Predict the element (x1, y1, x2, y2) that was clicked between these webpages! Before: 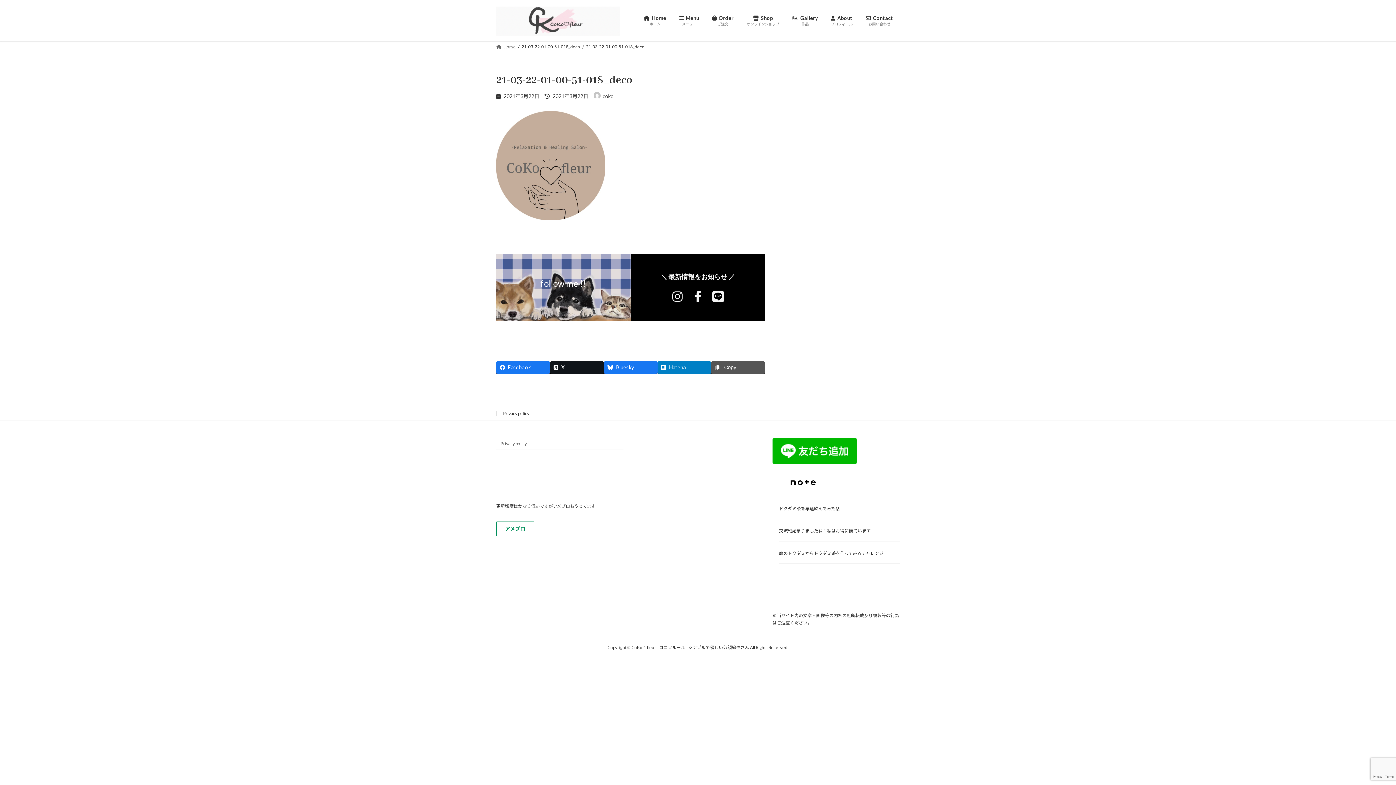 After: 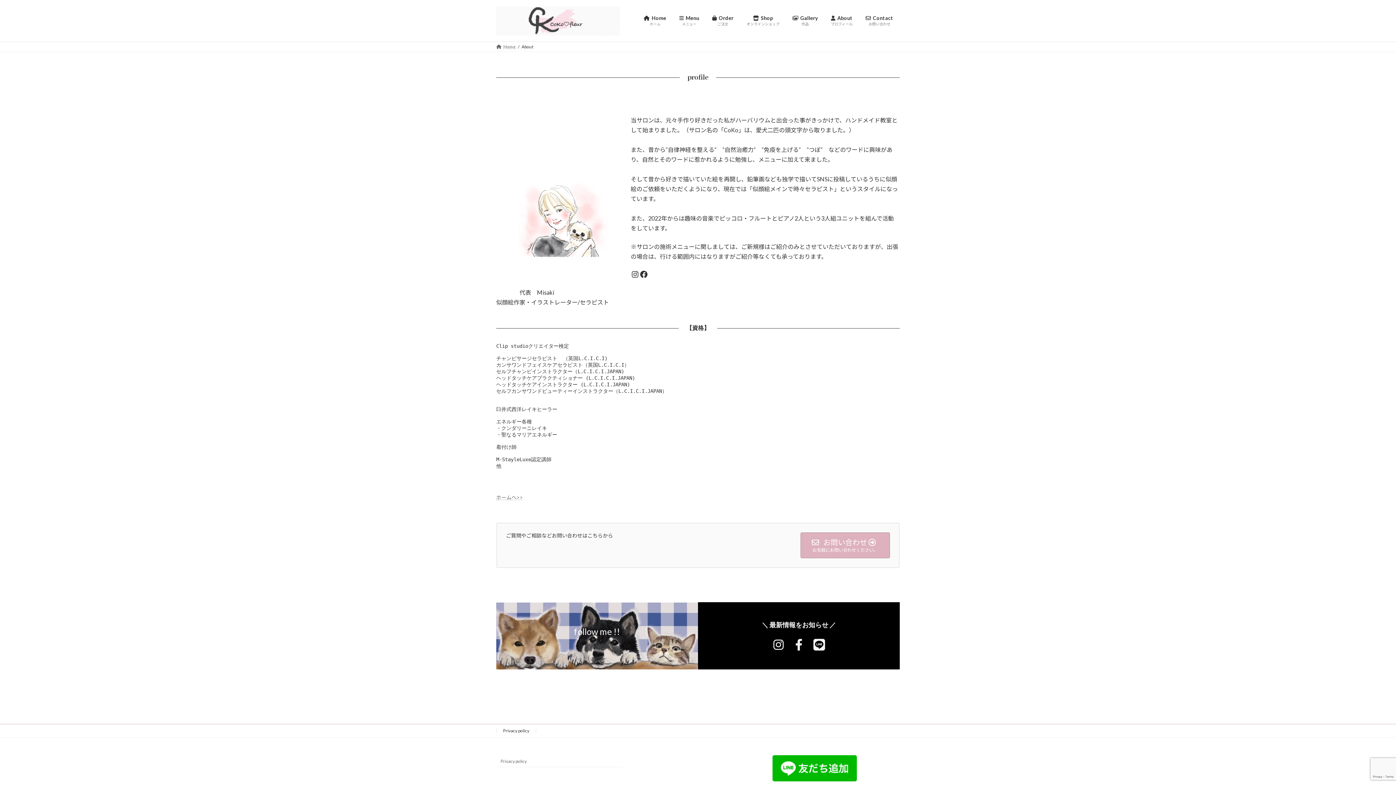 Action: label: About
プロフィール bbox: (824, 9, 859, 31)